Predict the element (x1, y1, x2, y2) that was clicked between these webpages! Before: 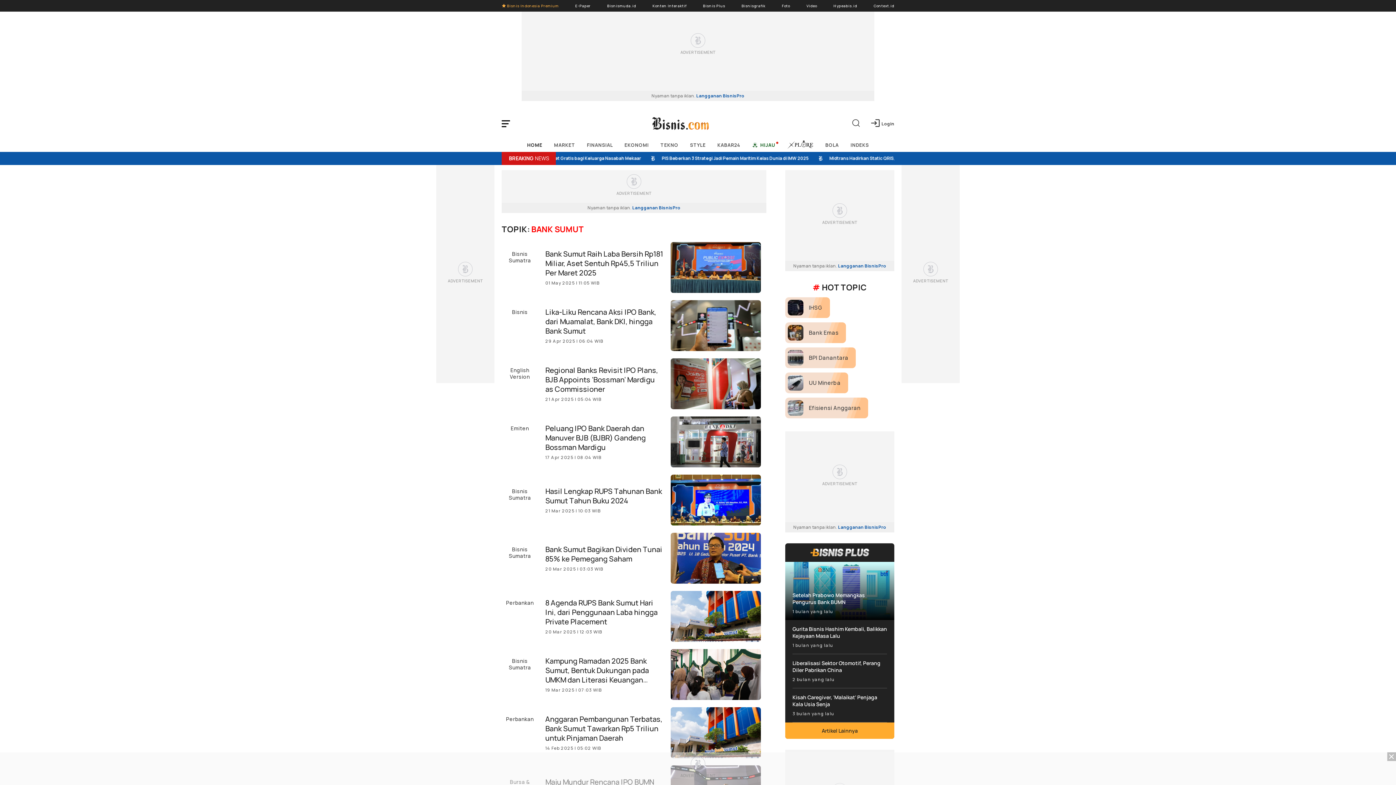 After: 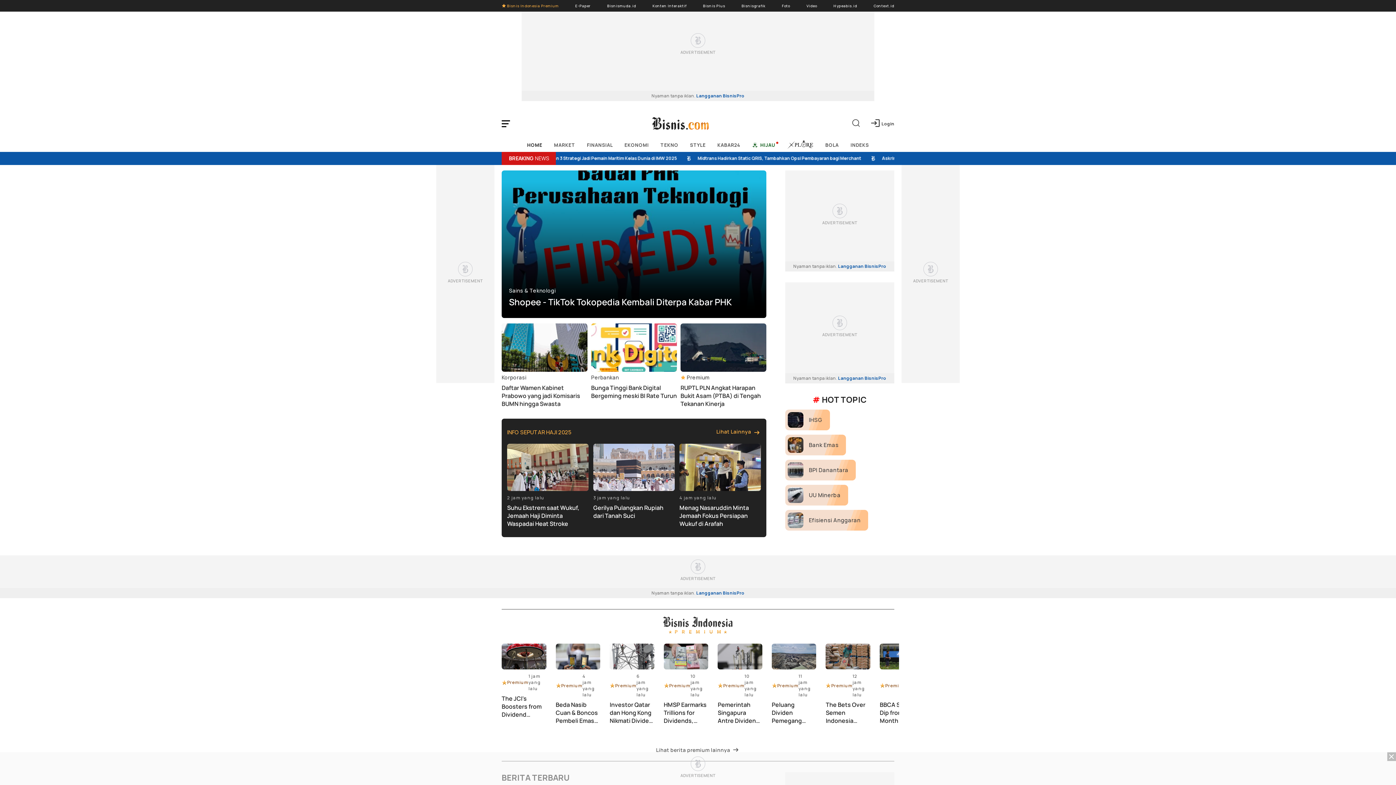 Action: label: HOME bbox: (523, 136, 546, 153)